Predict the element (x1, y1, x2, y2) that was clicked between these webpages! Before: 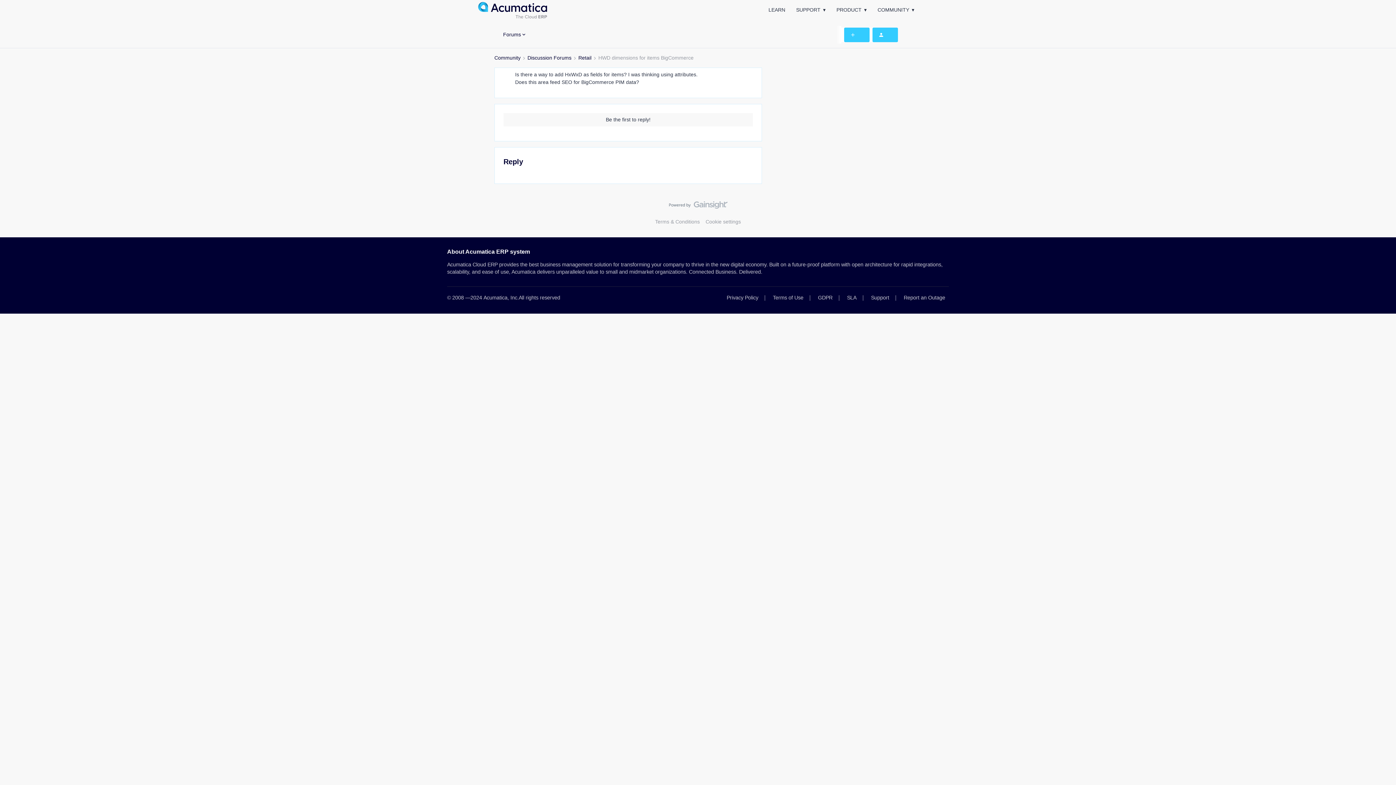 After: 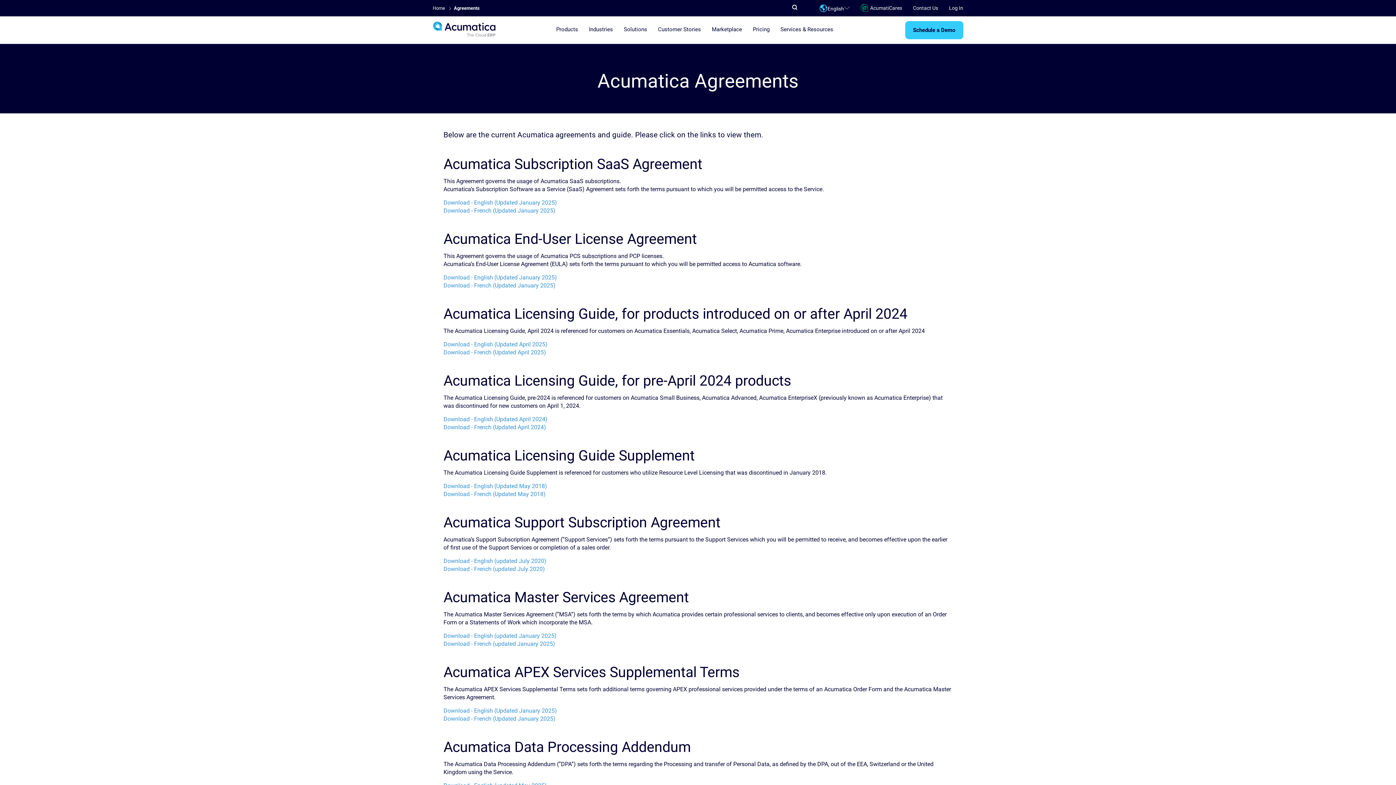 Action: bbox: (843, 294, 860, 300) label: SLA